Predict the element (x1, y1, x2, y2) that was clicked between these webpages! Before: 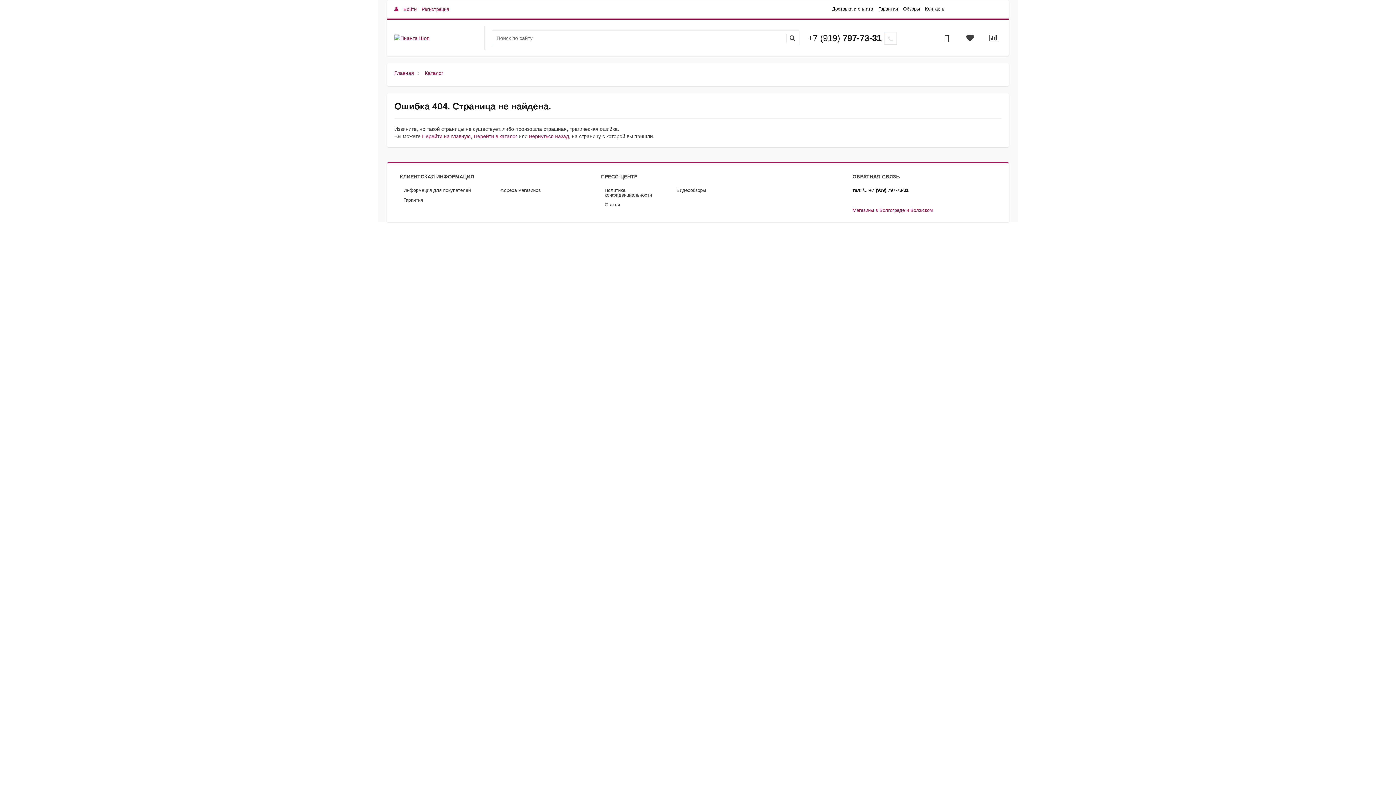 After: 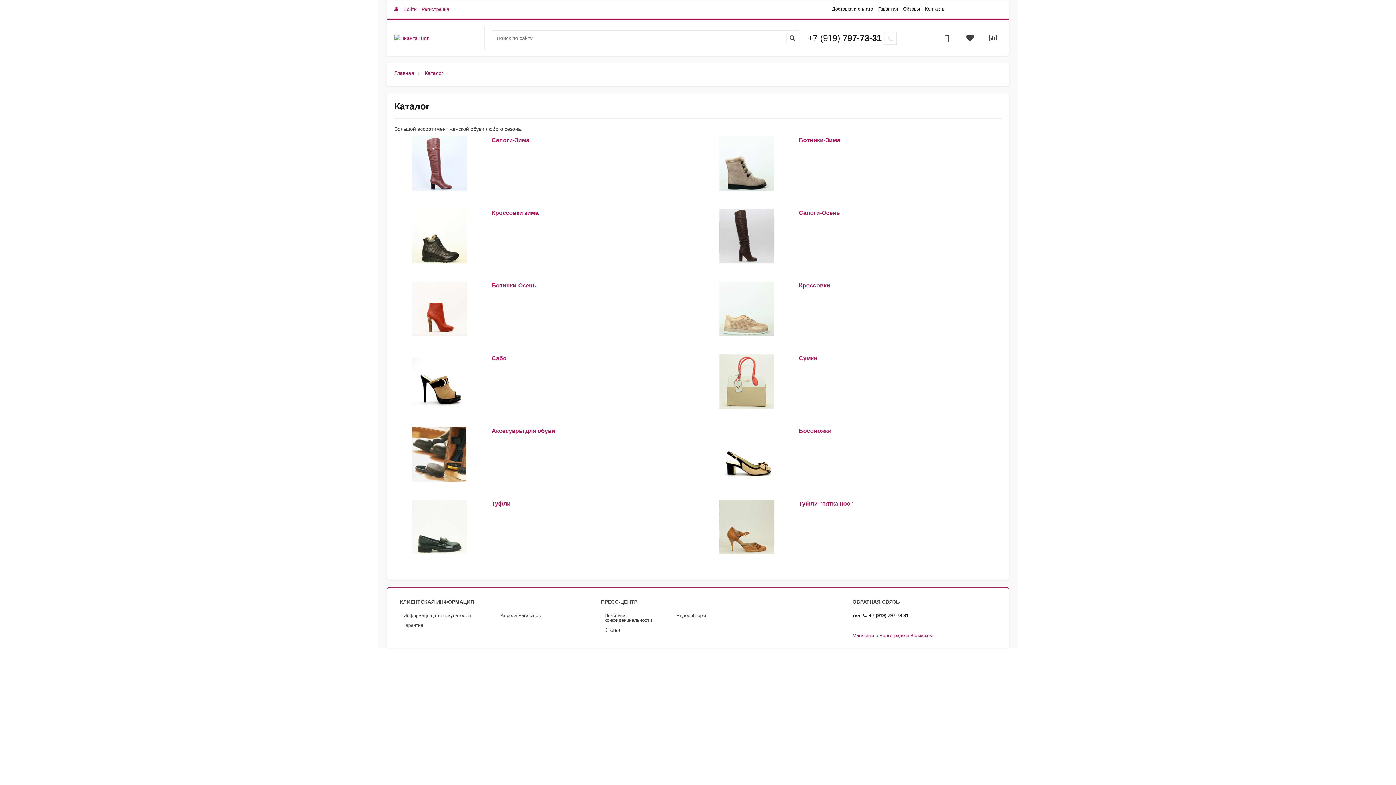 Action: bbox: (424, 70, 443, 76) label: Каталог